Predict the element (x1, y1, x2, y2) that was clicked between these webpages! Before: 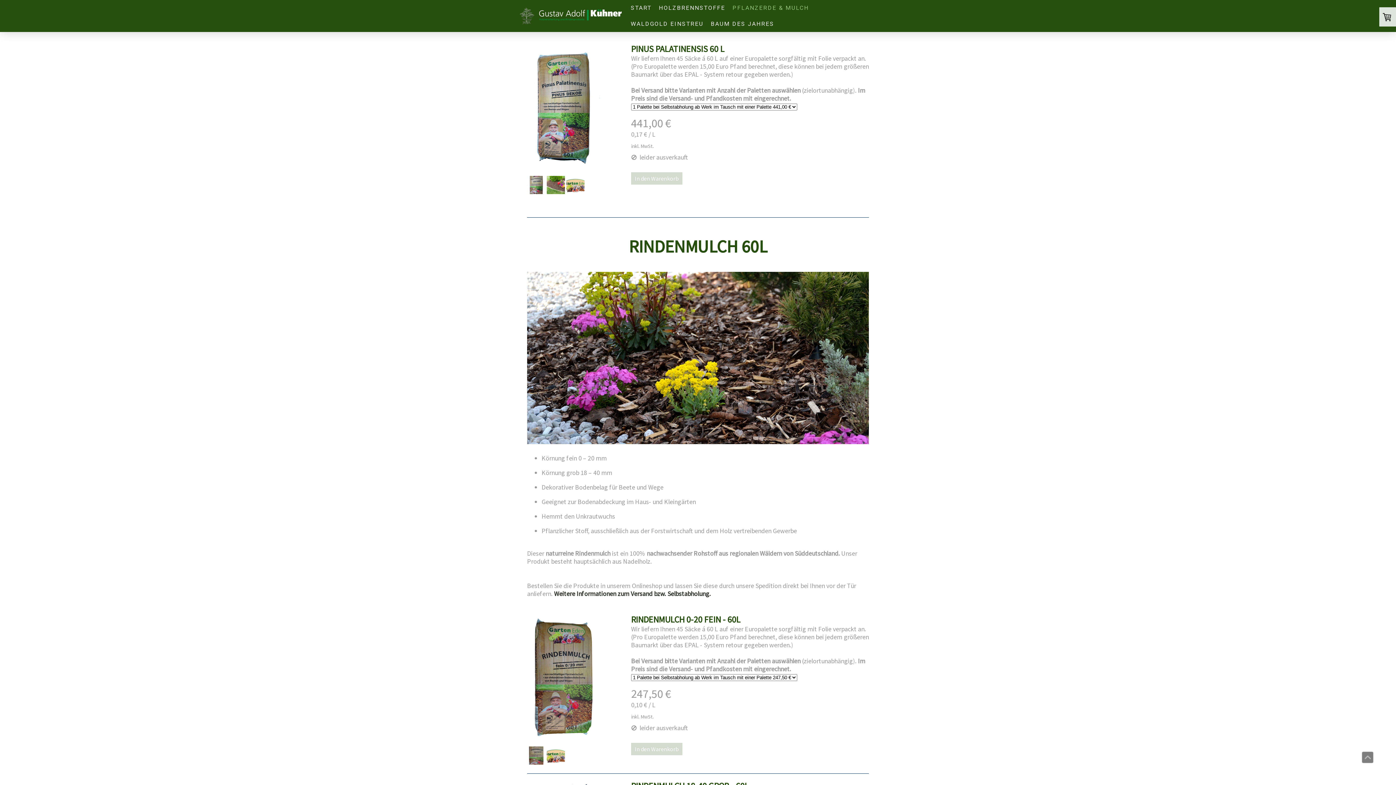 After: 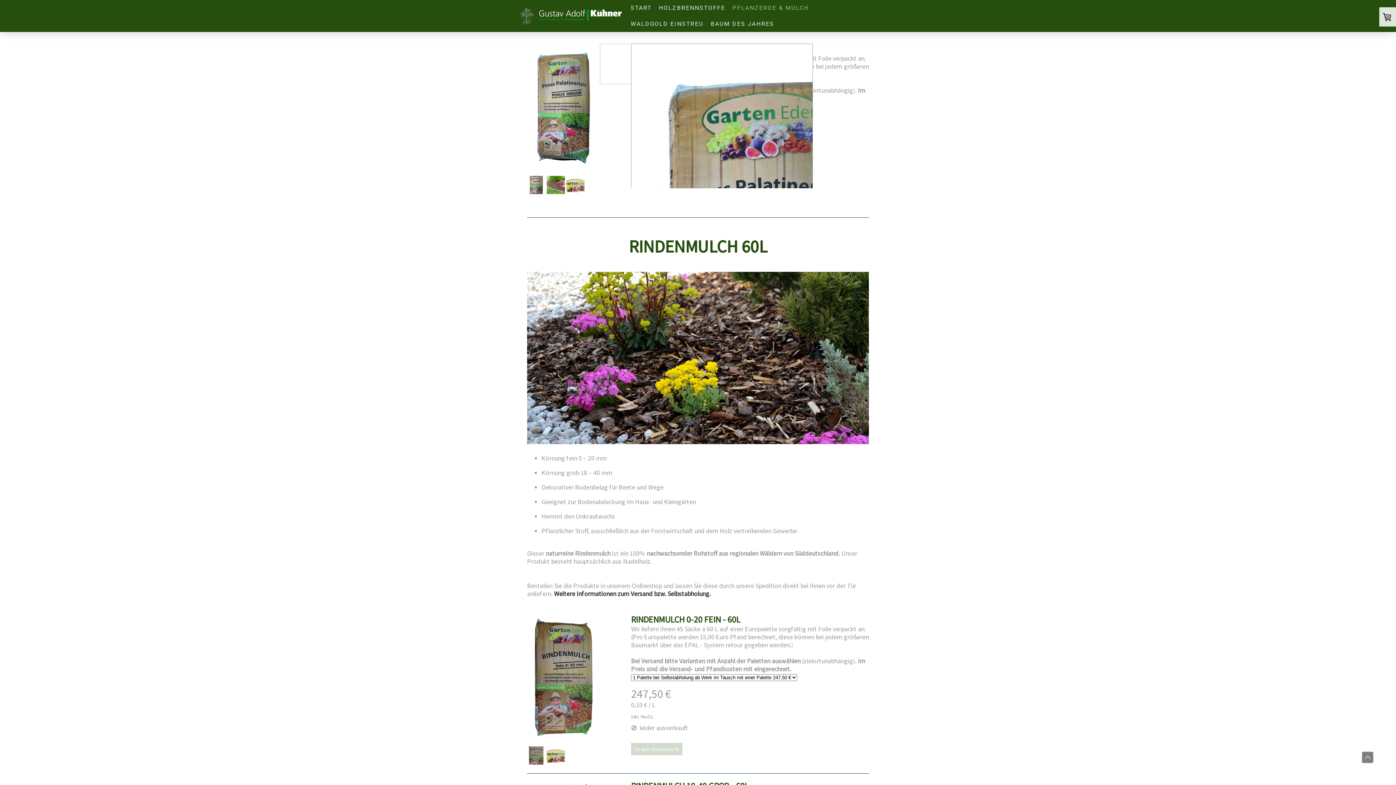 Action: bbox: (527, 43, 624, 174)